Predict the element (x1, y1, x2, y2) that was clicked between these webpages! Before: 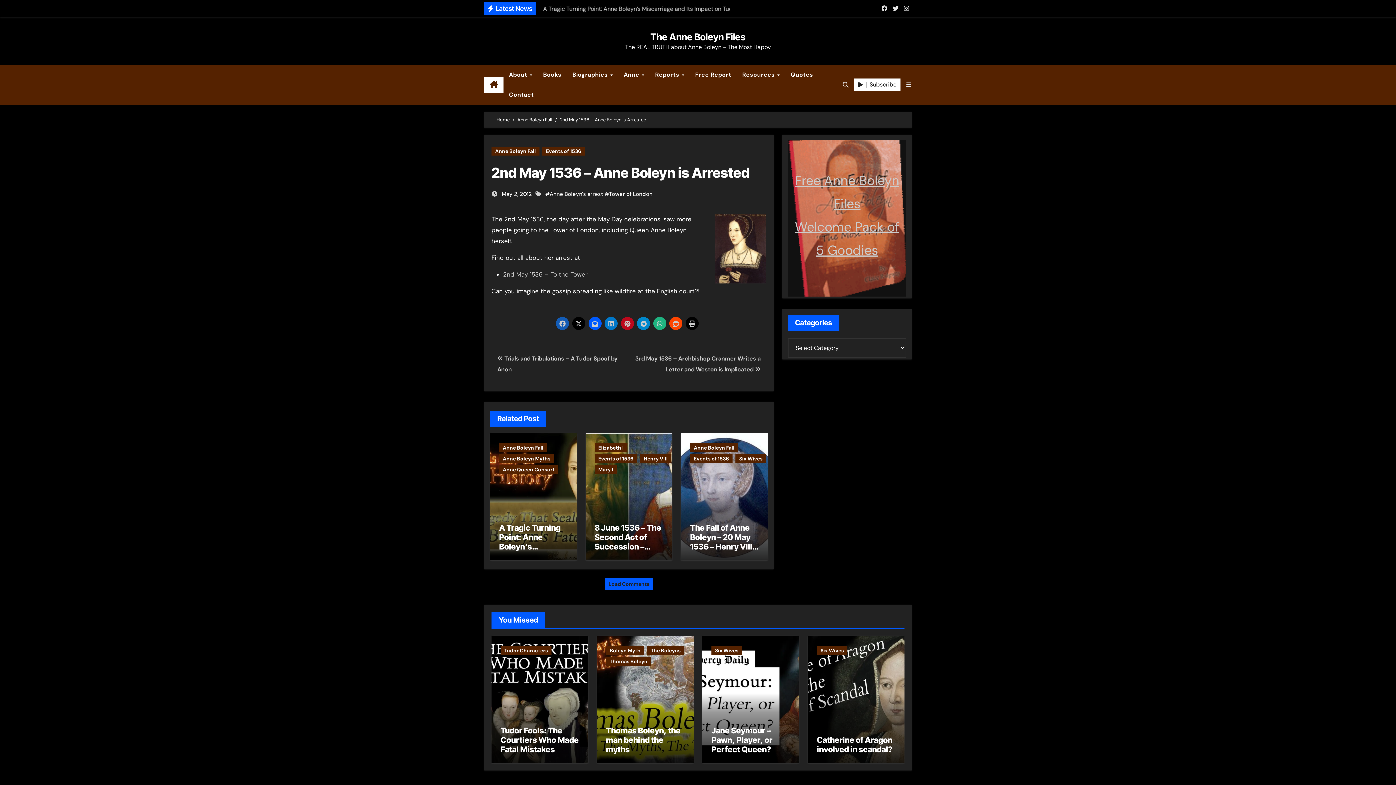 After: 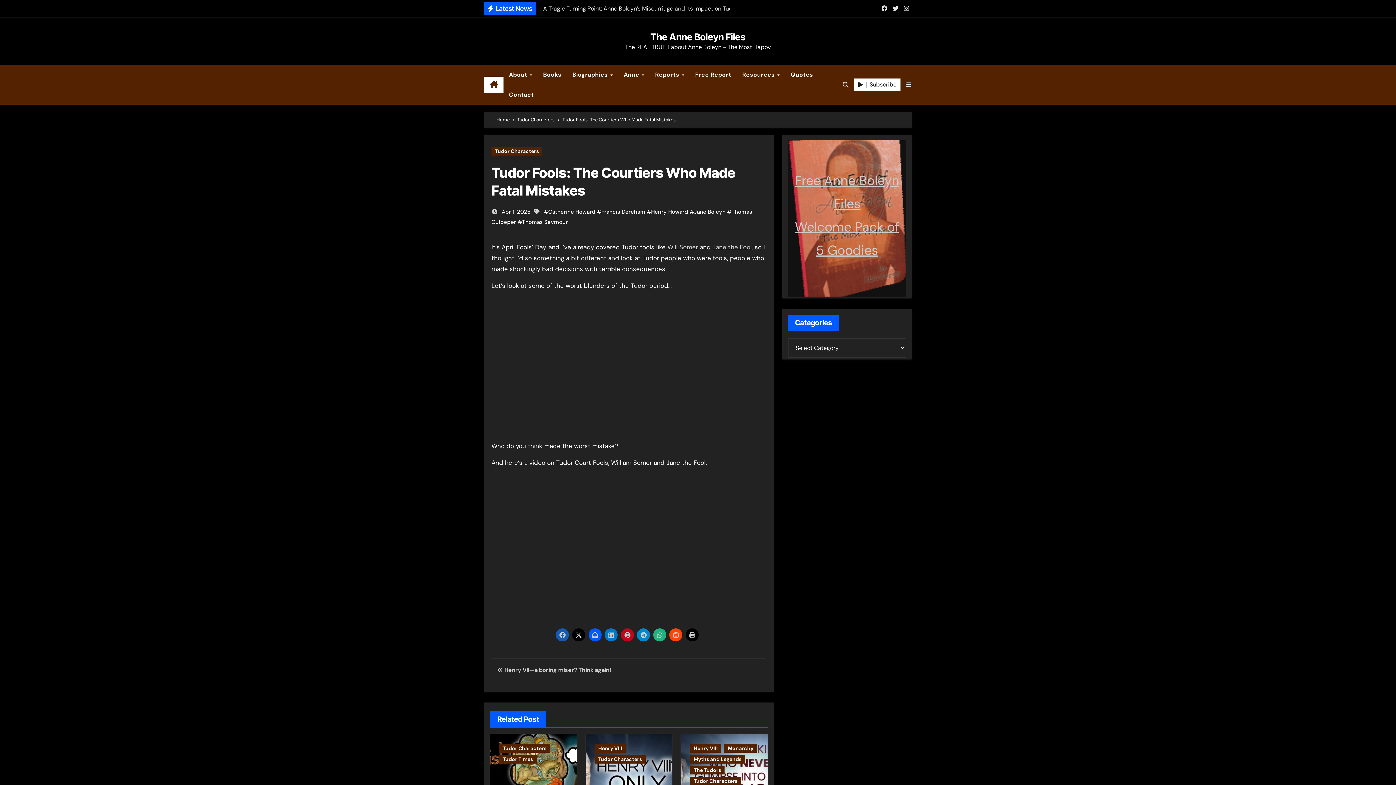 Action: bbox: (500, 726, 578, 754) label: Tudor Fools: The Courtiers Who Made Fatal Mistakes